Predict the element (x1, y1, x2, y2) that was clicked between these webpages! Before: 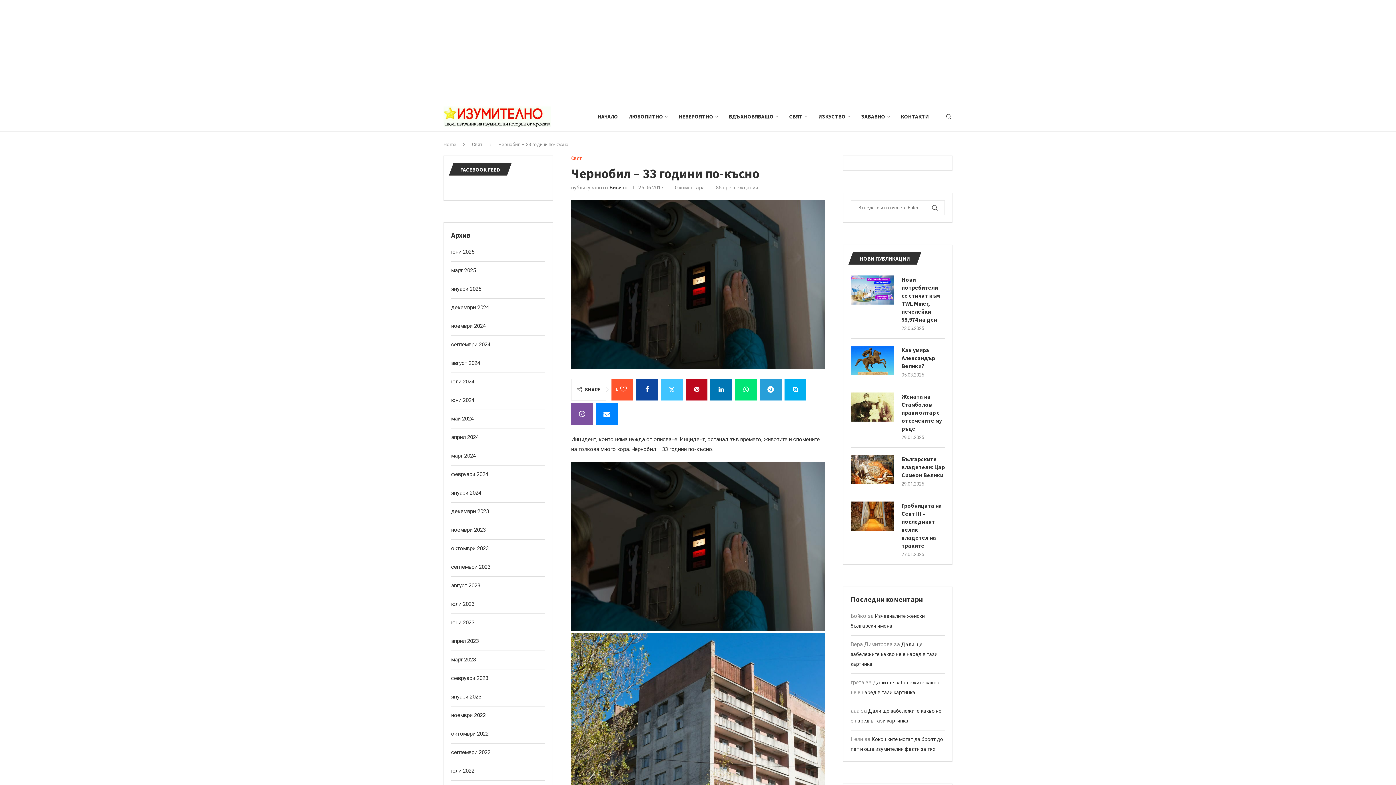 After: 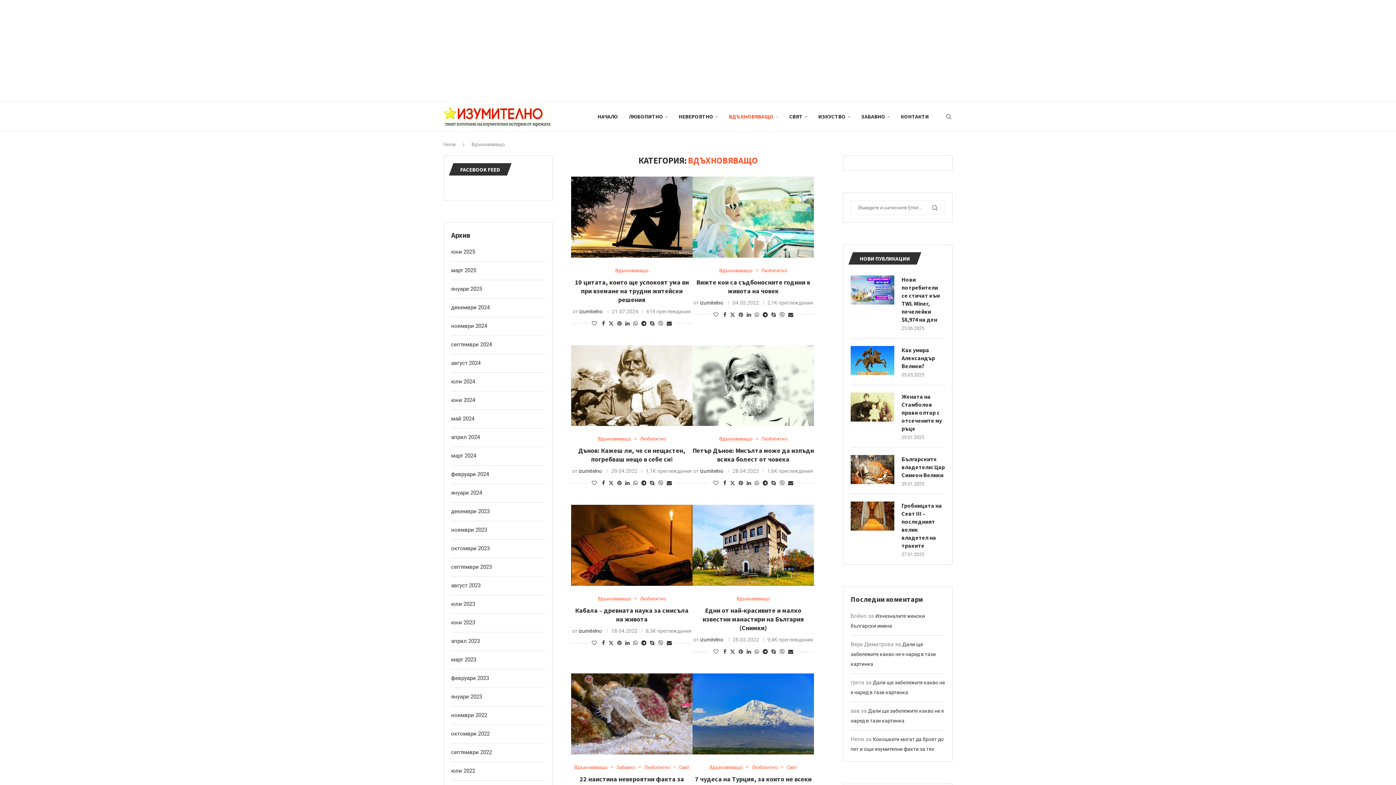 Action: label: ВДЪХНОВЯВАЩО bbox: (729, 102, 778, 131)